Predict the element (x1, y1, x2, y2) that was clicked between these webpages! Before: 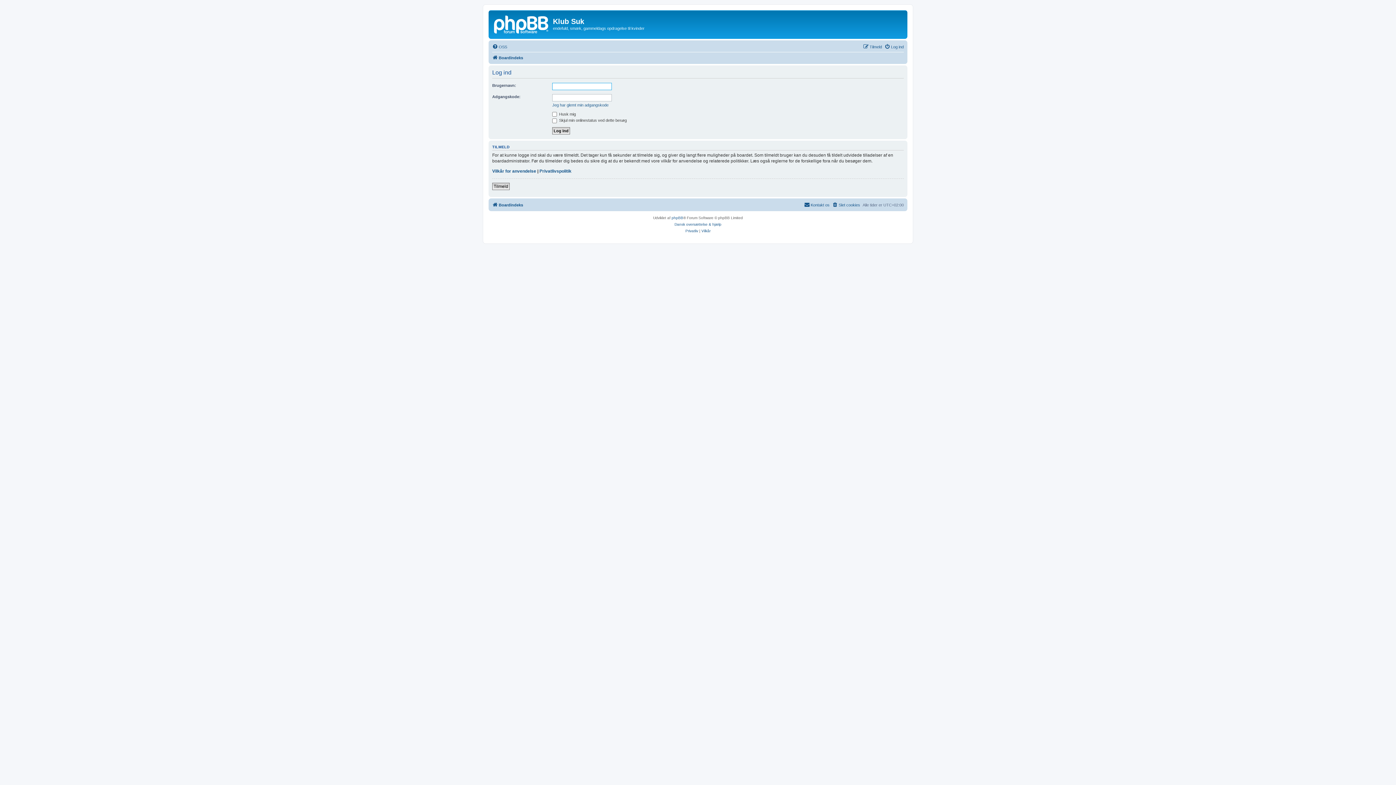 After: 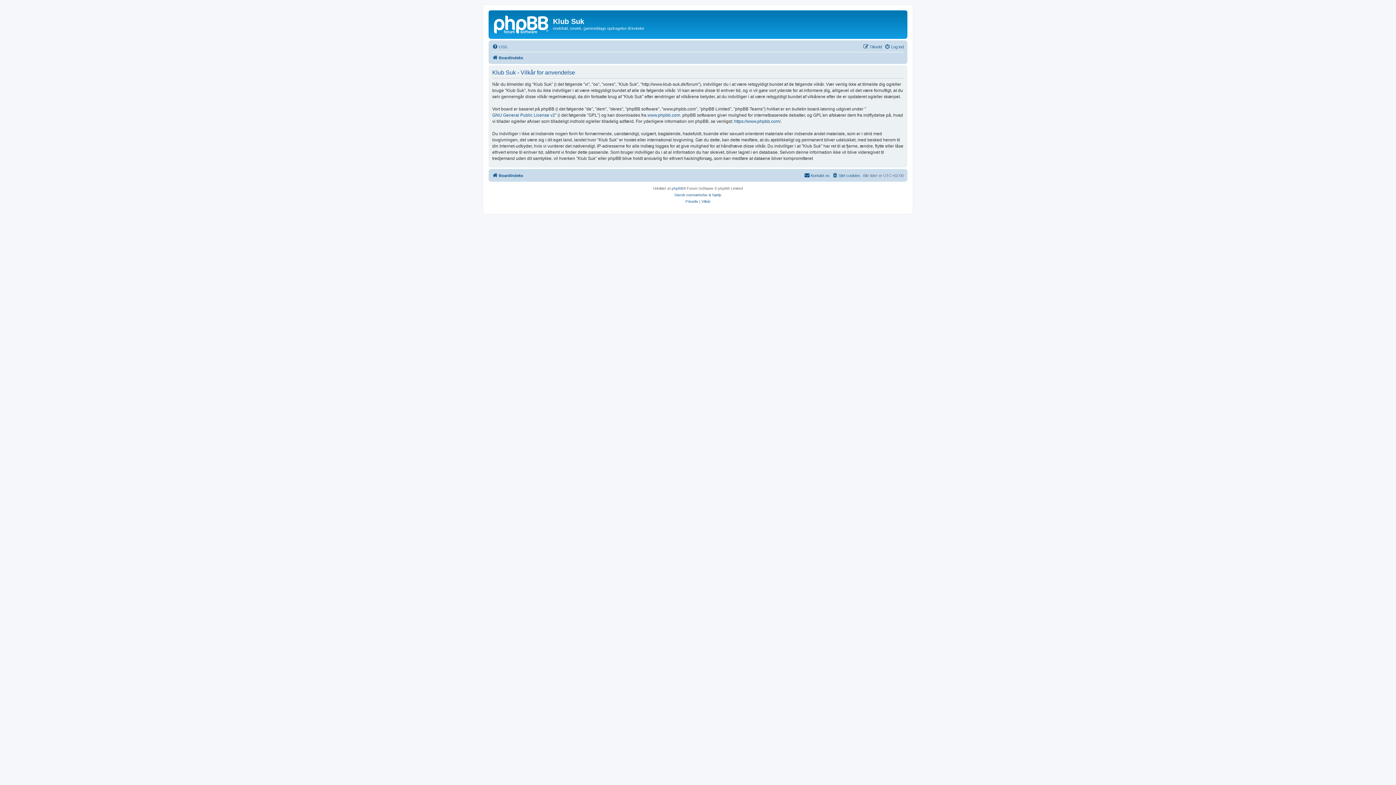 Action: label: Vilkår for anvendelse bbox: (492, 168, 536, 174)